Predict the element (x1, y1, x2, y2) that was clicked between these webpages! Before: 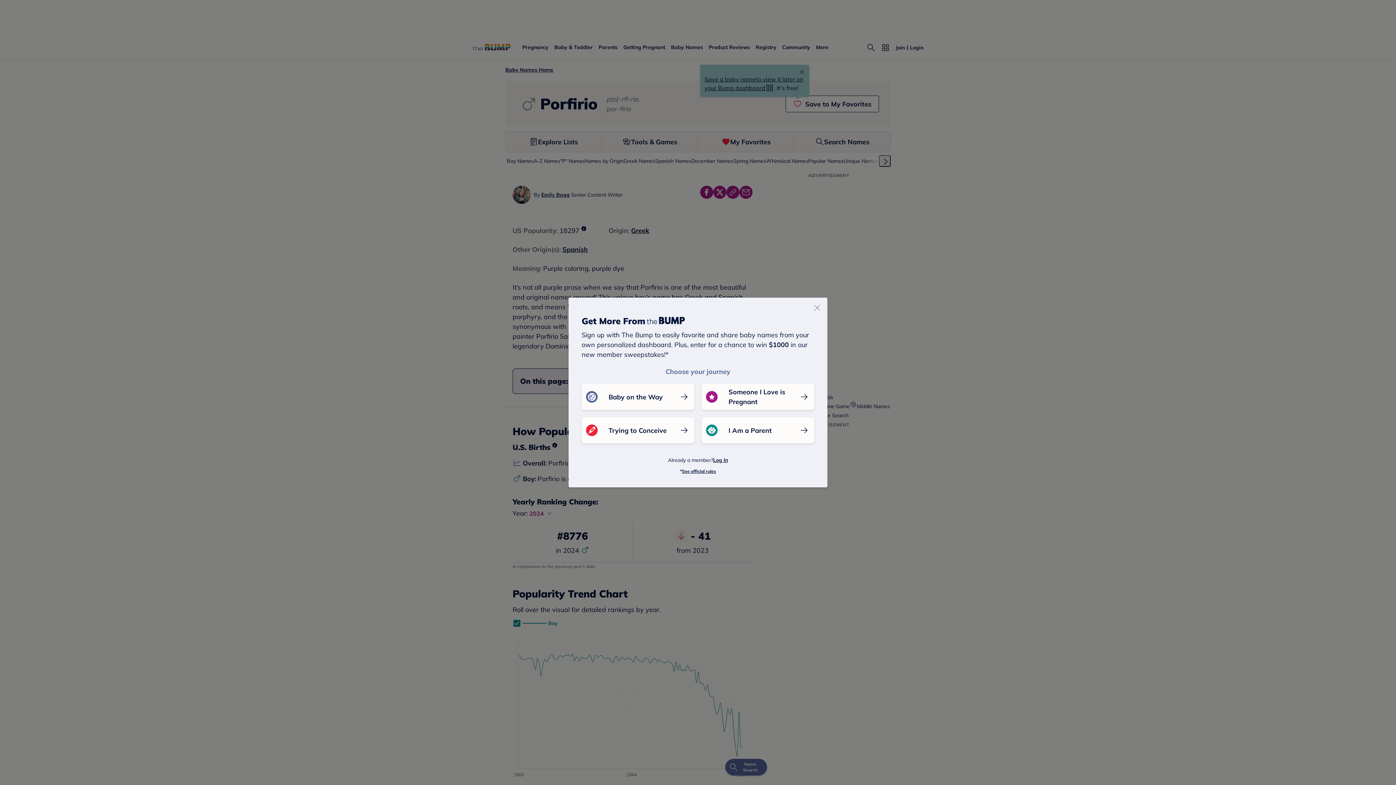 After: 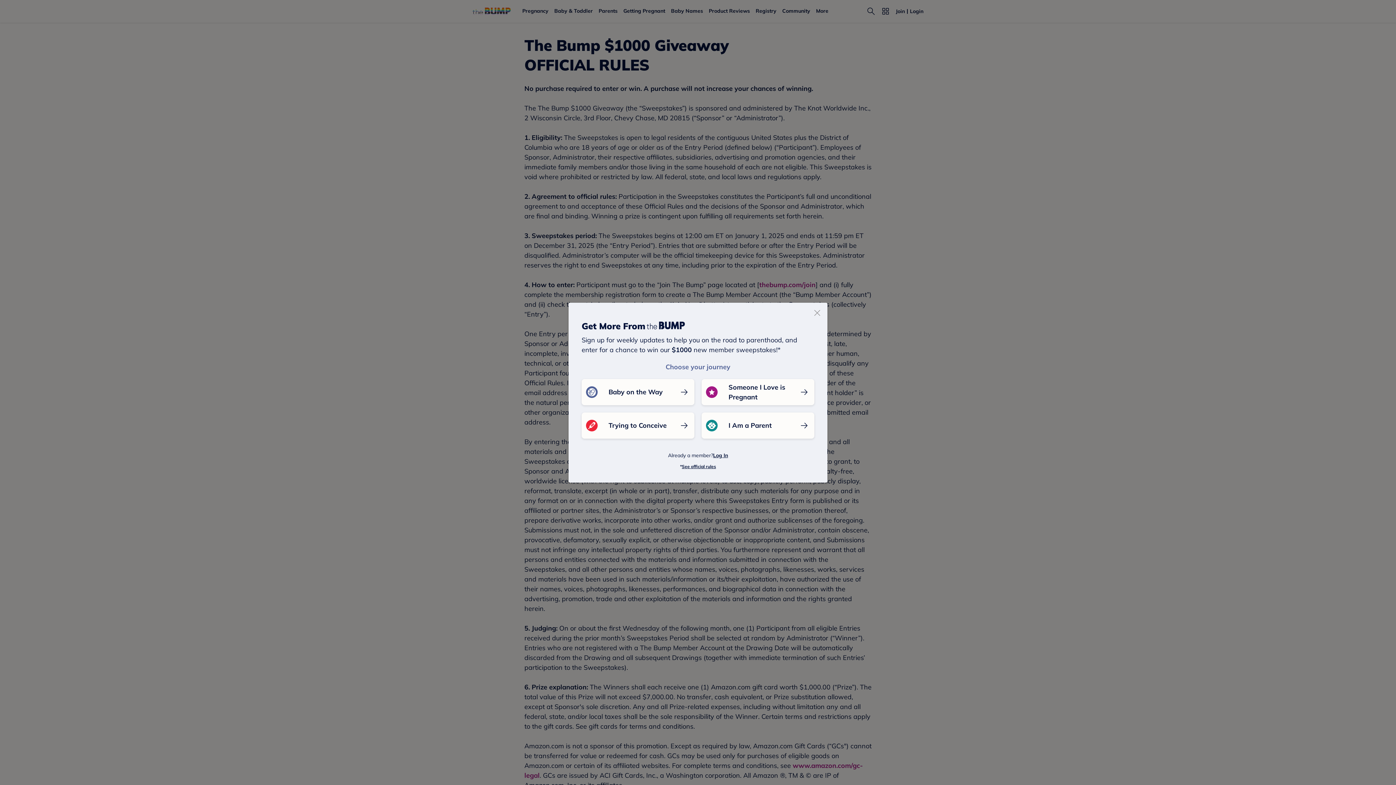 Action: label: See official rules bbox: (682, 468, 716, 474)